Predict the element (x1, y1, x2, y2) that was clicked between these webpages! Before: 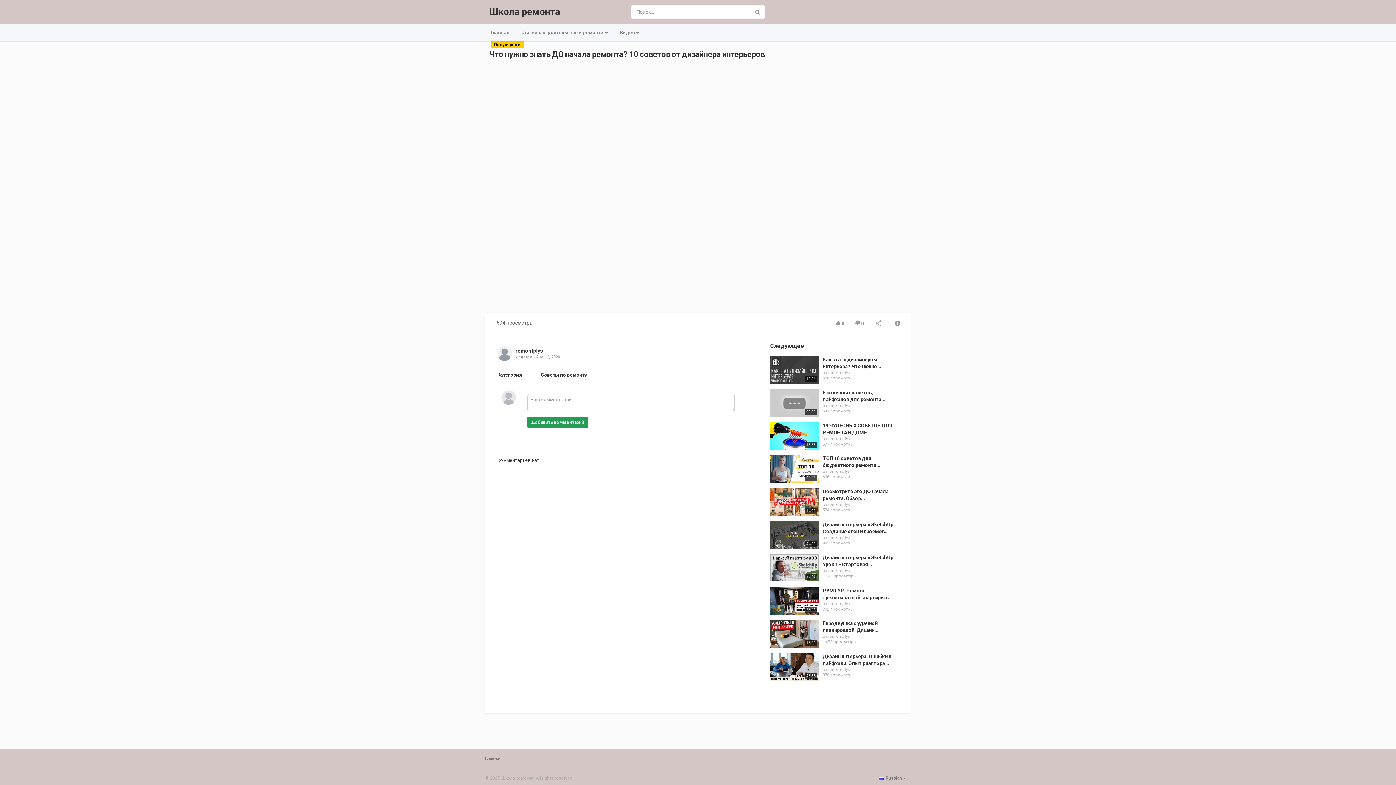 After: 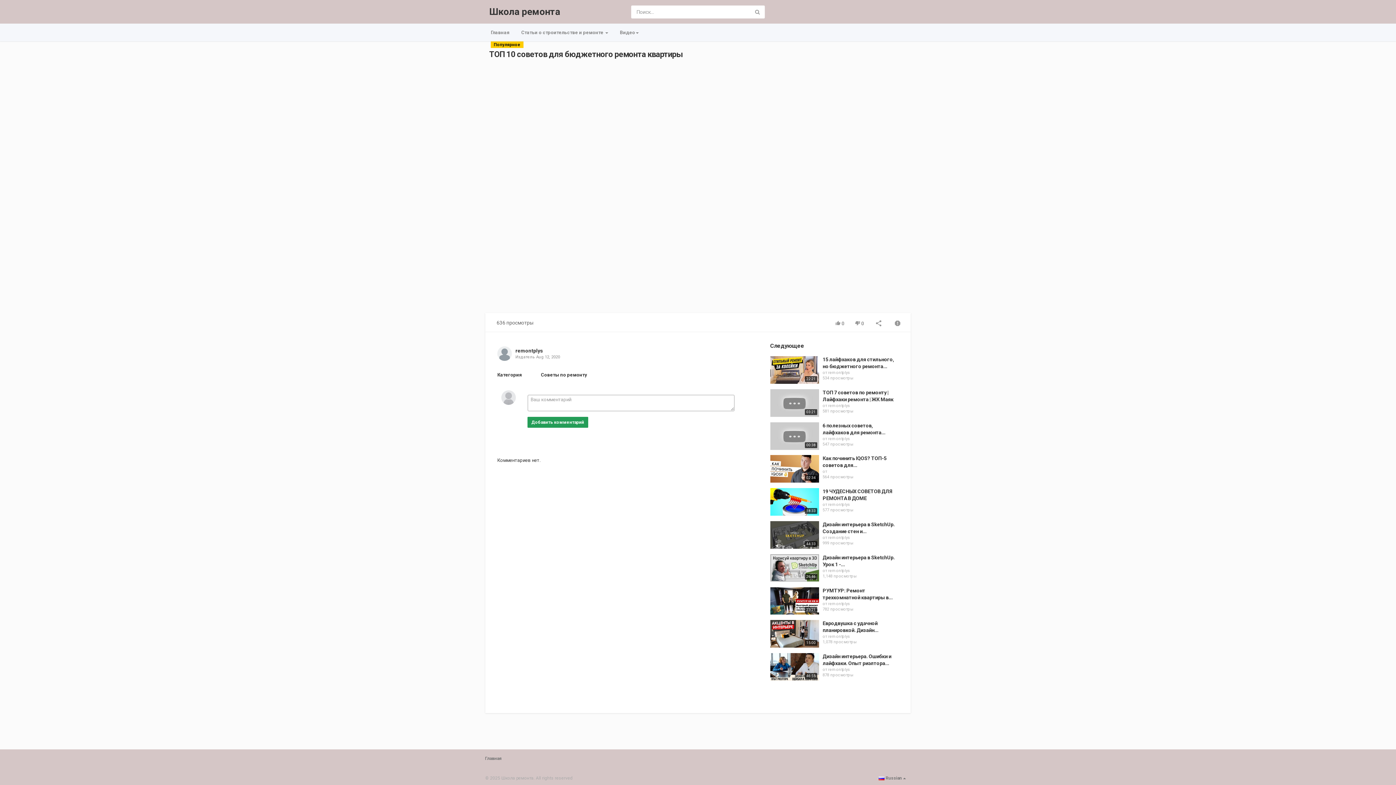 Action: bbox: (770, 455, 819, 482)